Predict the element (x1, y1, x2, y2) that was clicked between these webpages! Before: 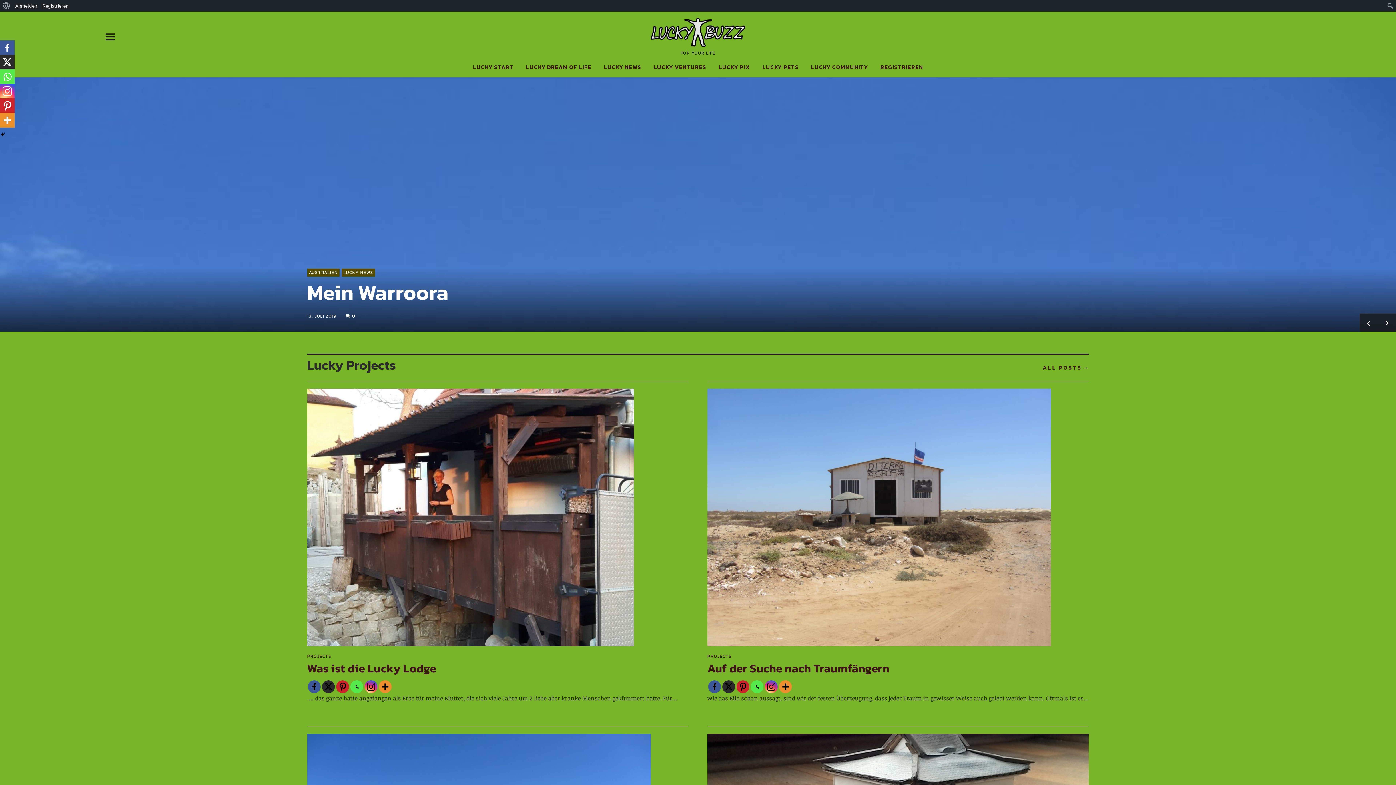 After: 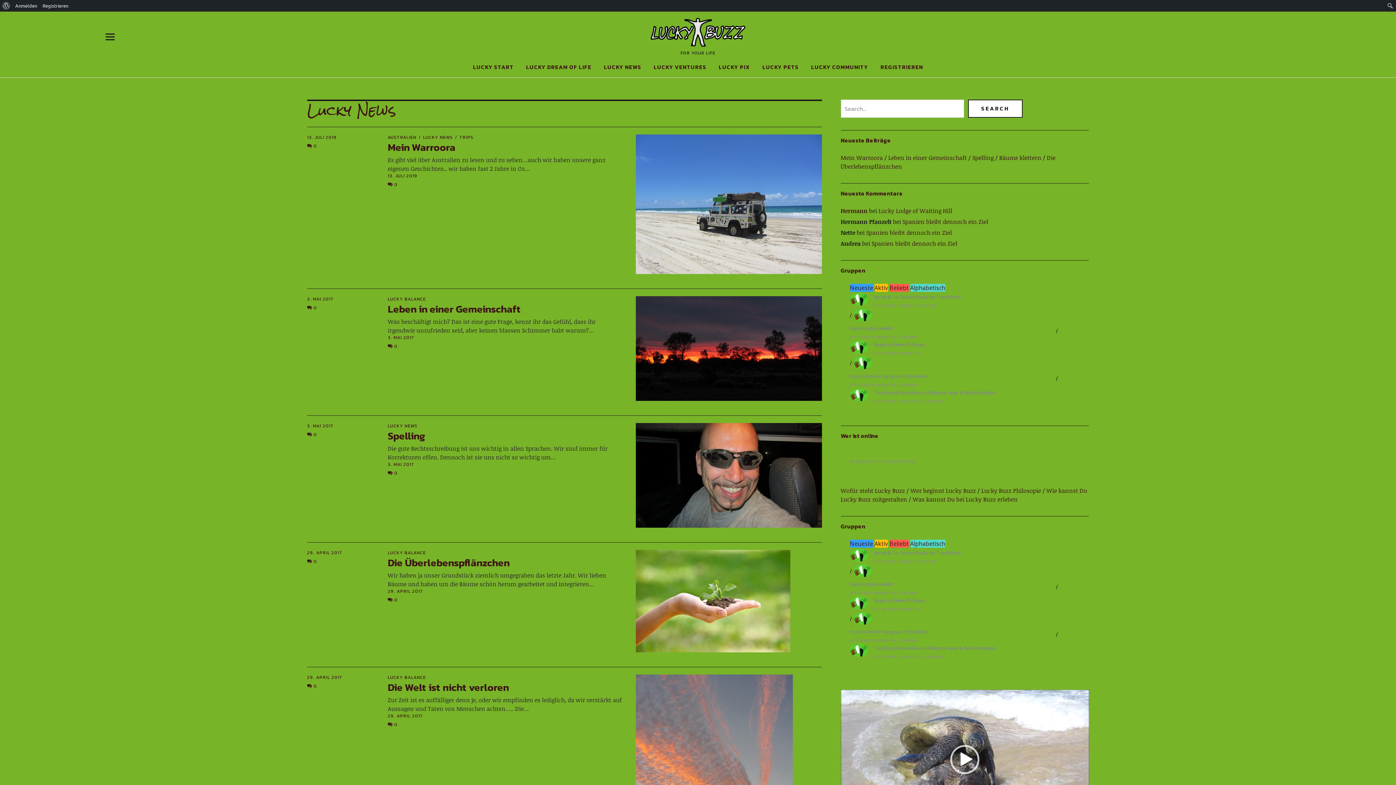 Action: bbox: (604, 62, 641, 71) label: LUCKY NEWS